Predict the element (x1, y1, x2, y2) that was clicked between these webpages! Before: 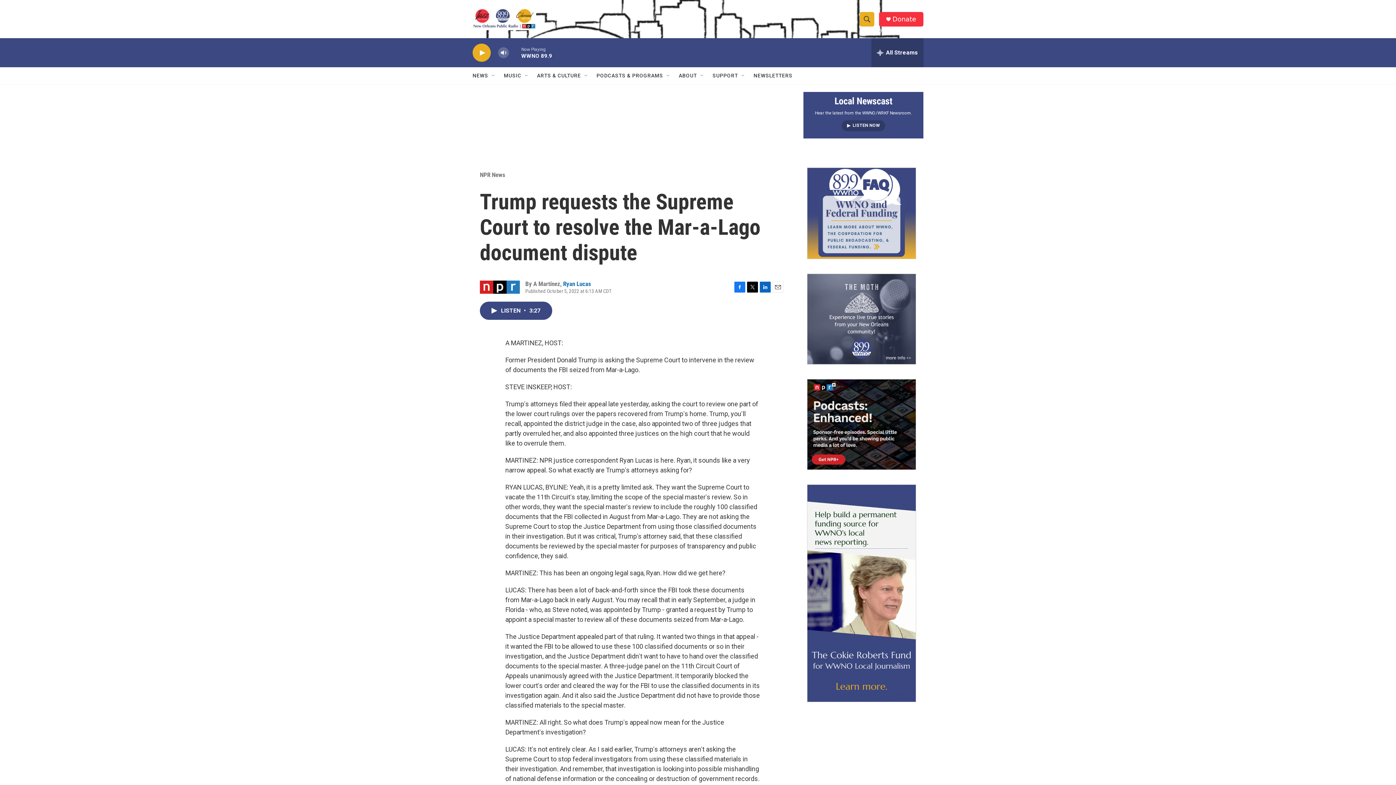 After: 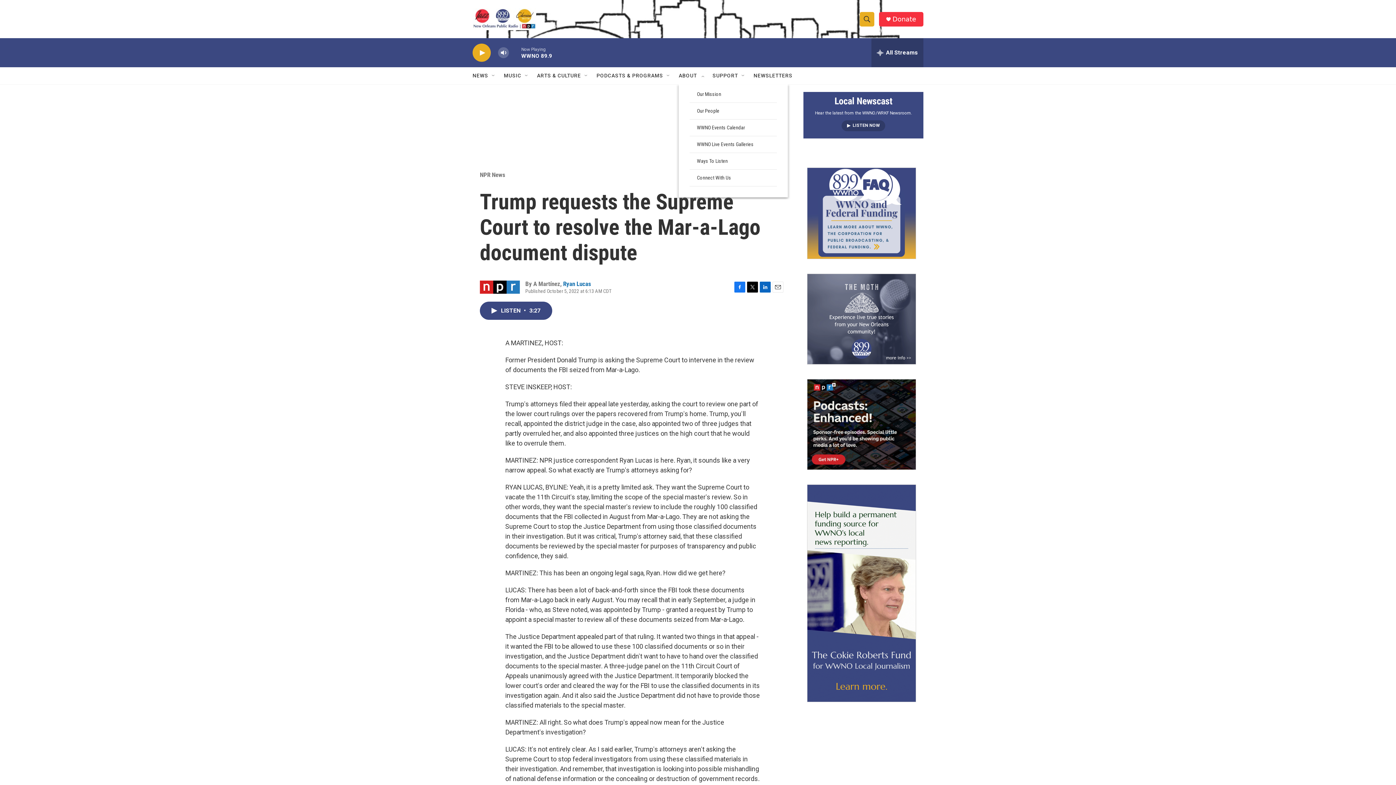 Action: label: Open Sub Navigation bbox: (699, 72, 705, 78)